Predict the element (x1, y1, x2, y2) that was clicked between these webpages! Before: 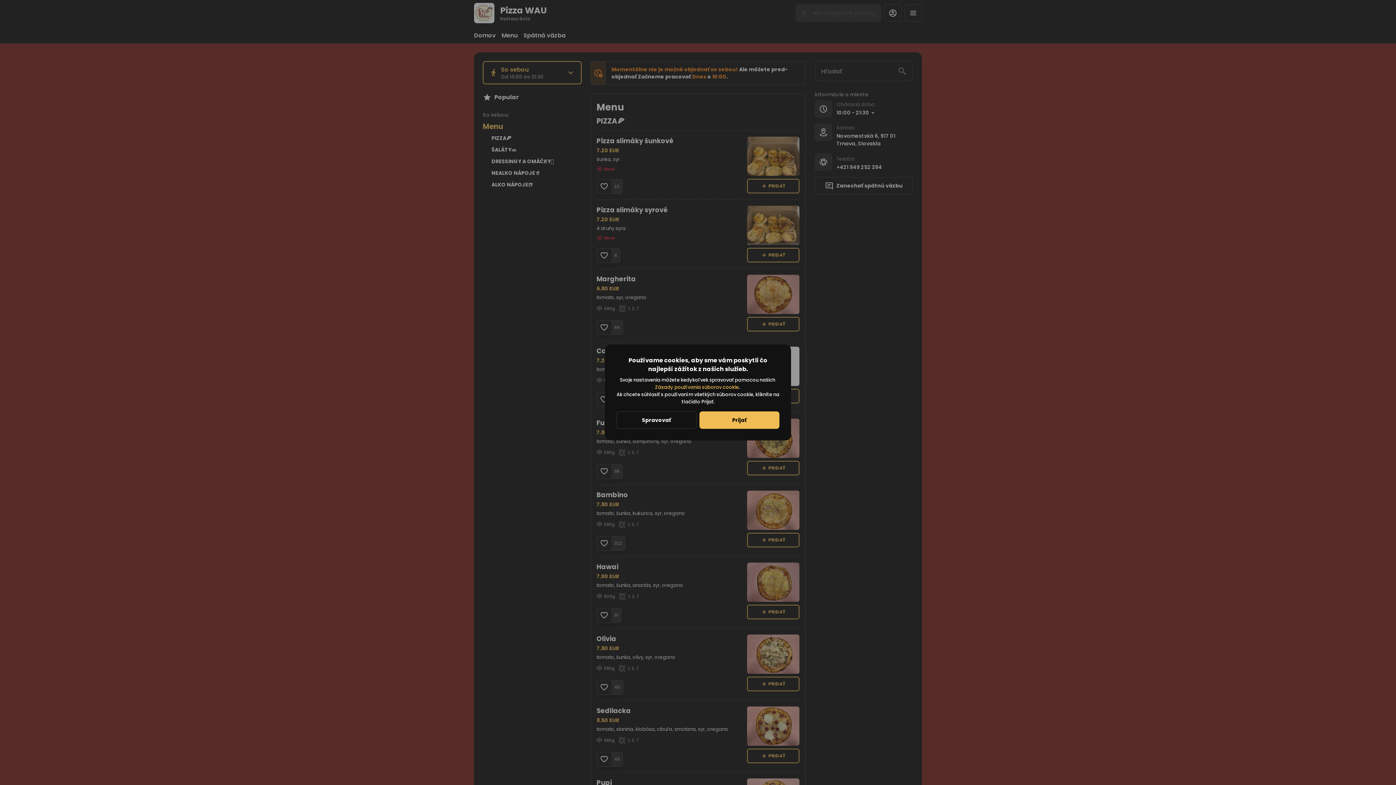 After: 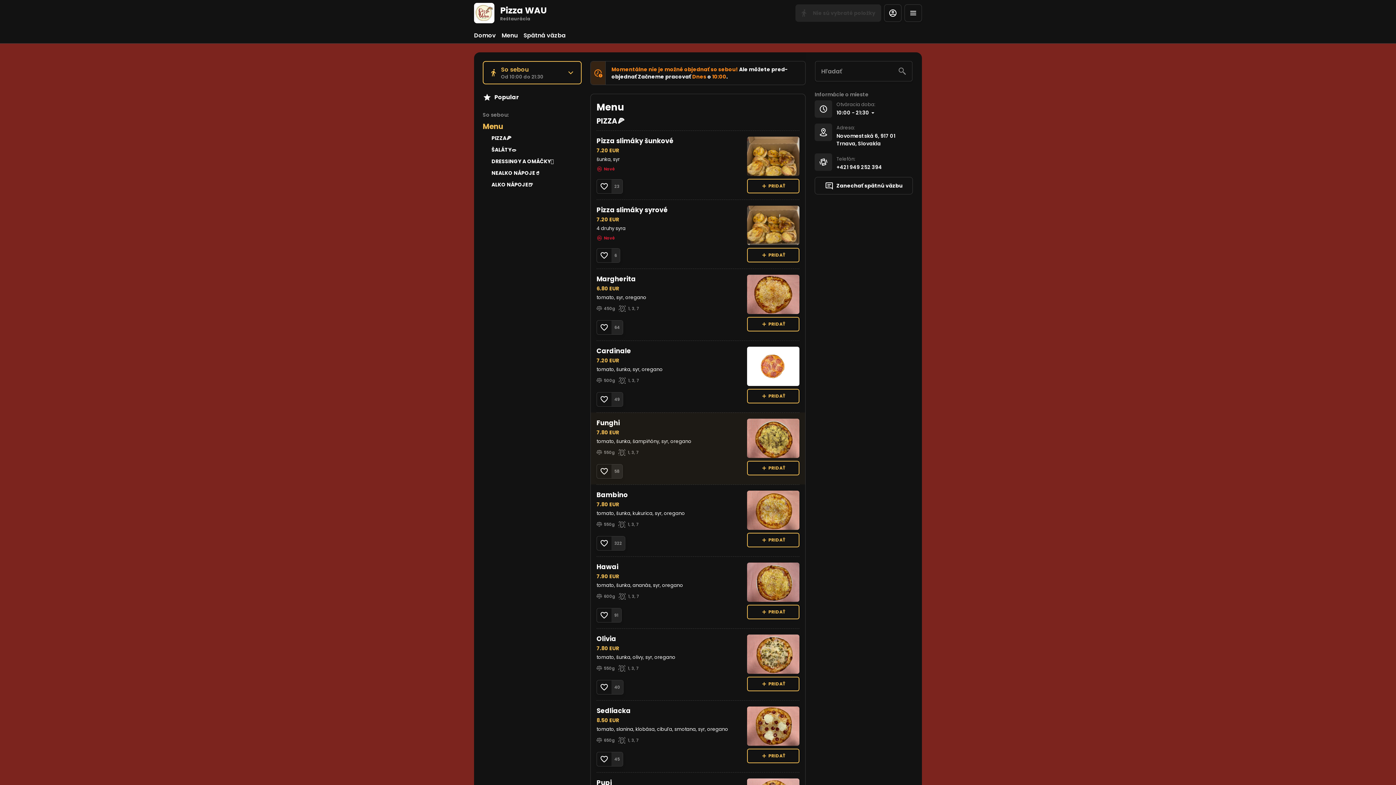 Action: label: Prijať bbox: (699, 411, 779, 429)